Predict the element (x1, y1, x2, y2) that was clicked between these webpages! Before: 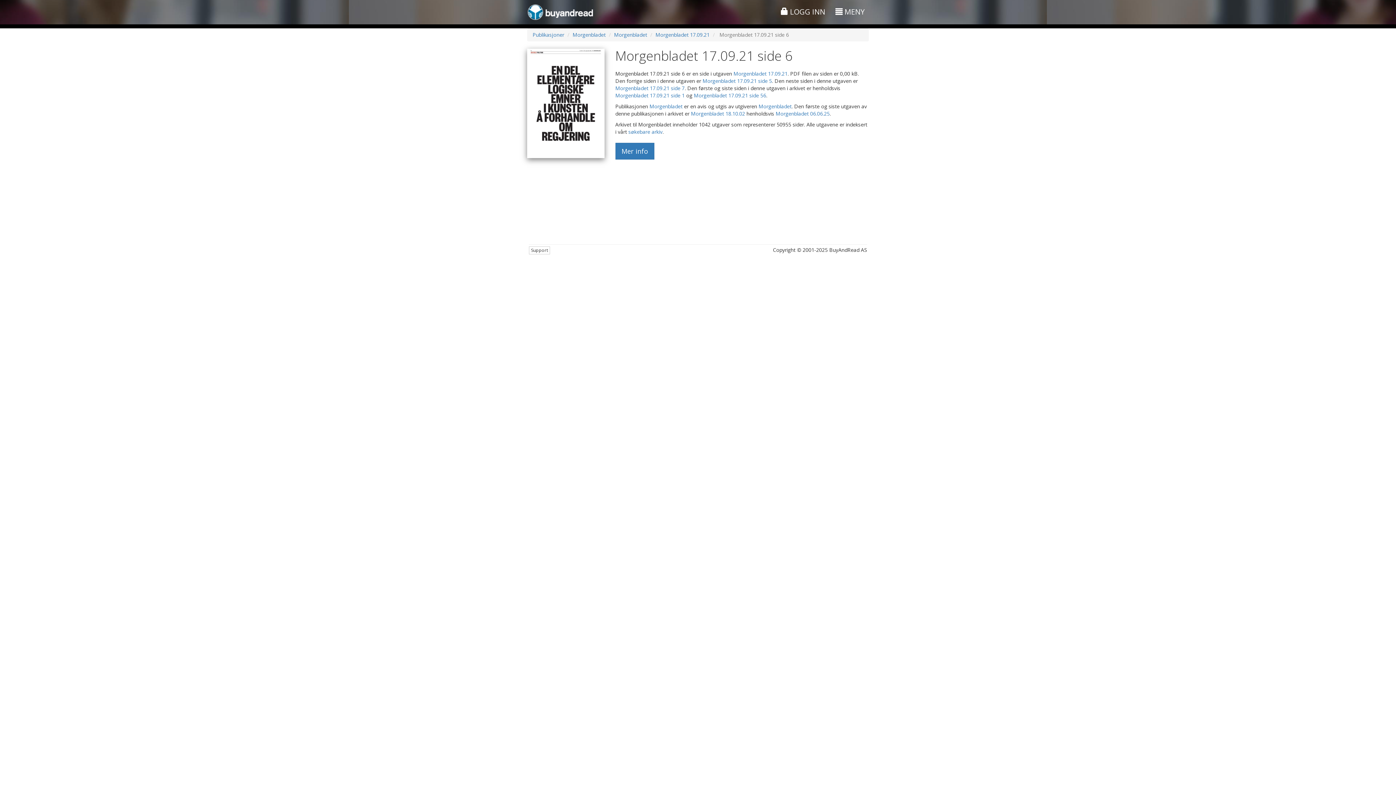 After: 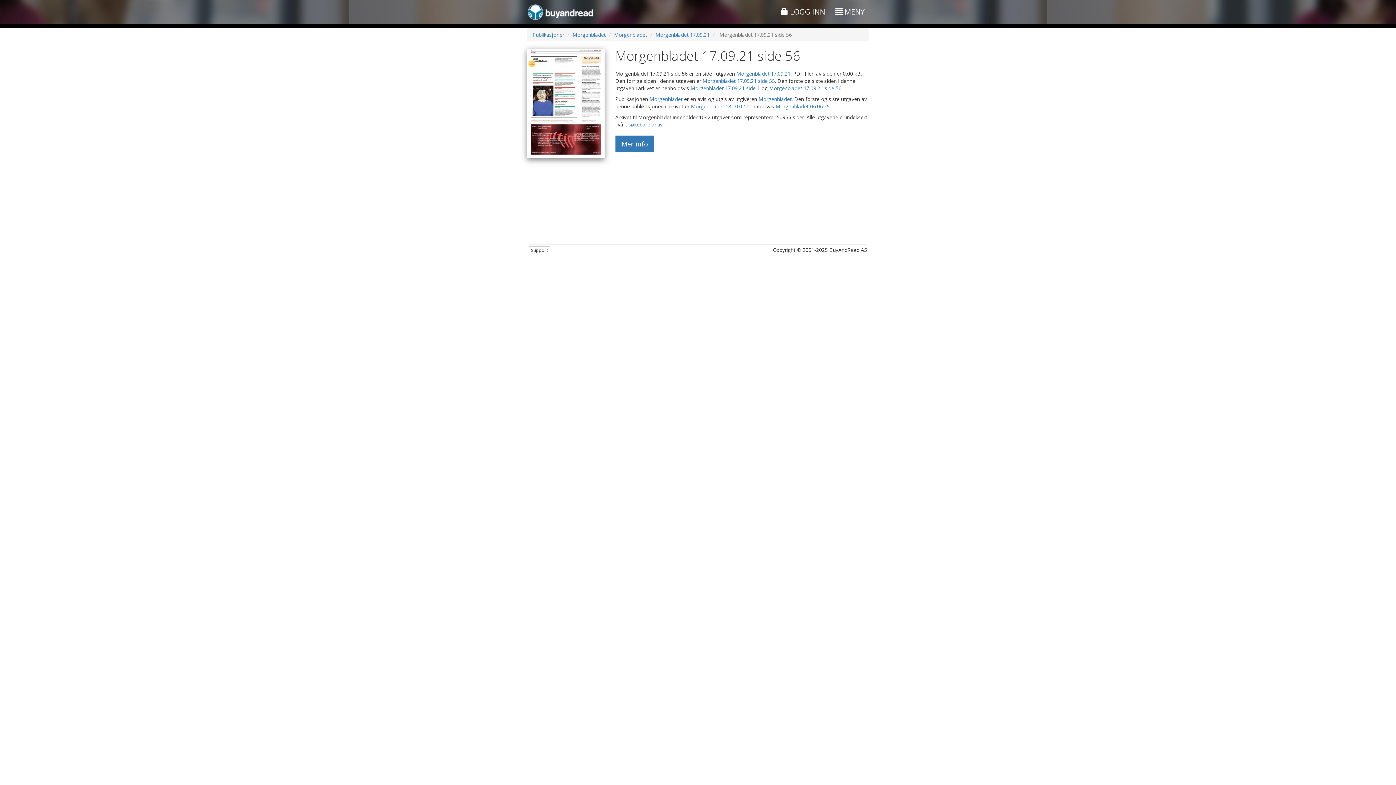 Action: bbox: (694, 92, 766, 98) label: Morgenbladet 17.09.21 side 56